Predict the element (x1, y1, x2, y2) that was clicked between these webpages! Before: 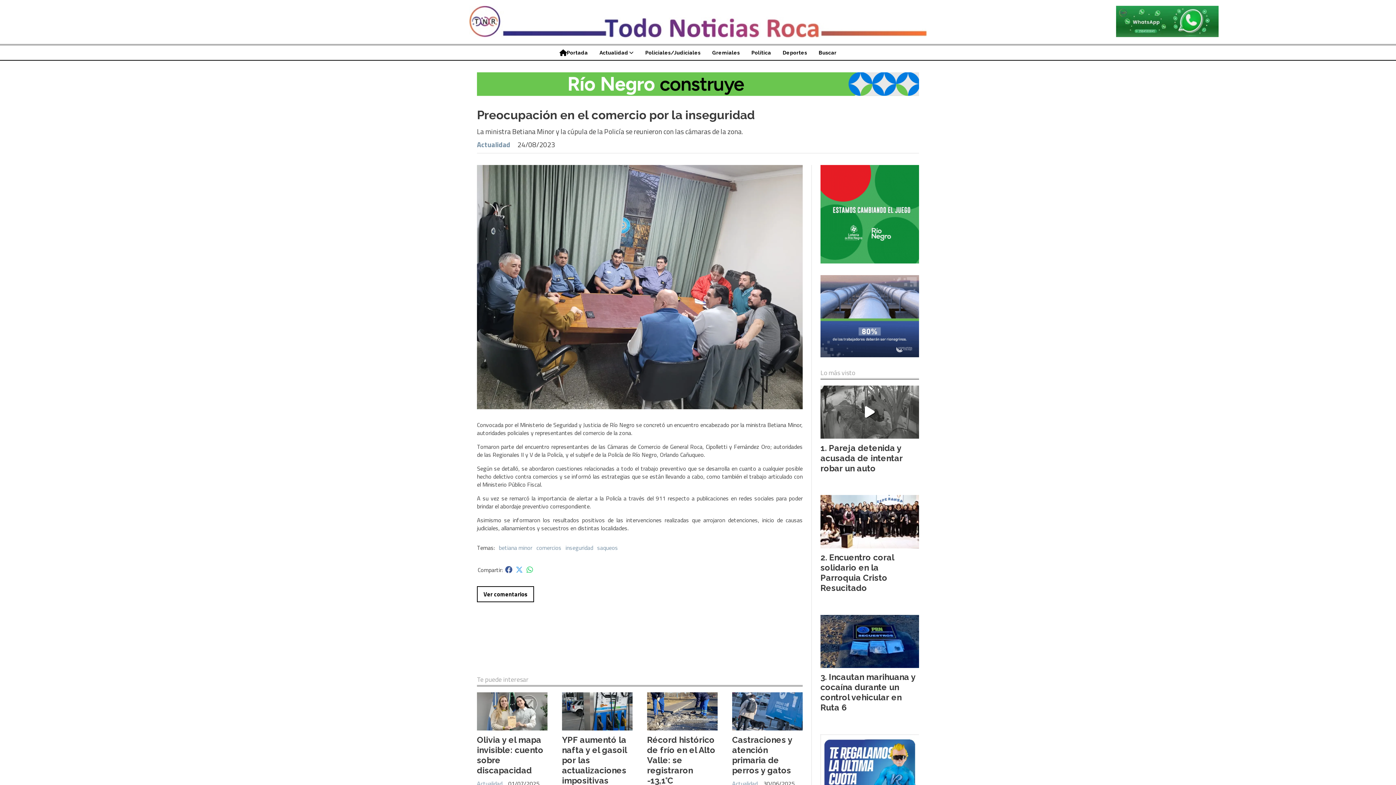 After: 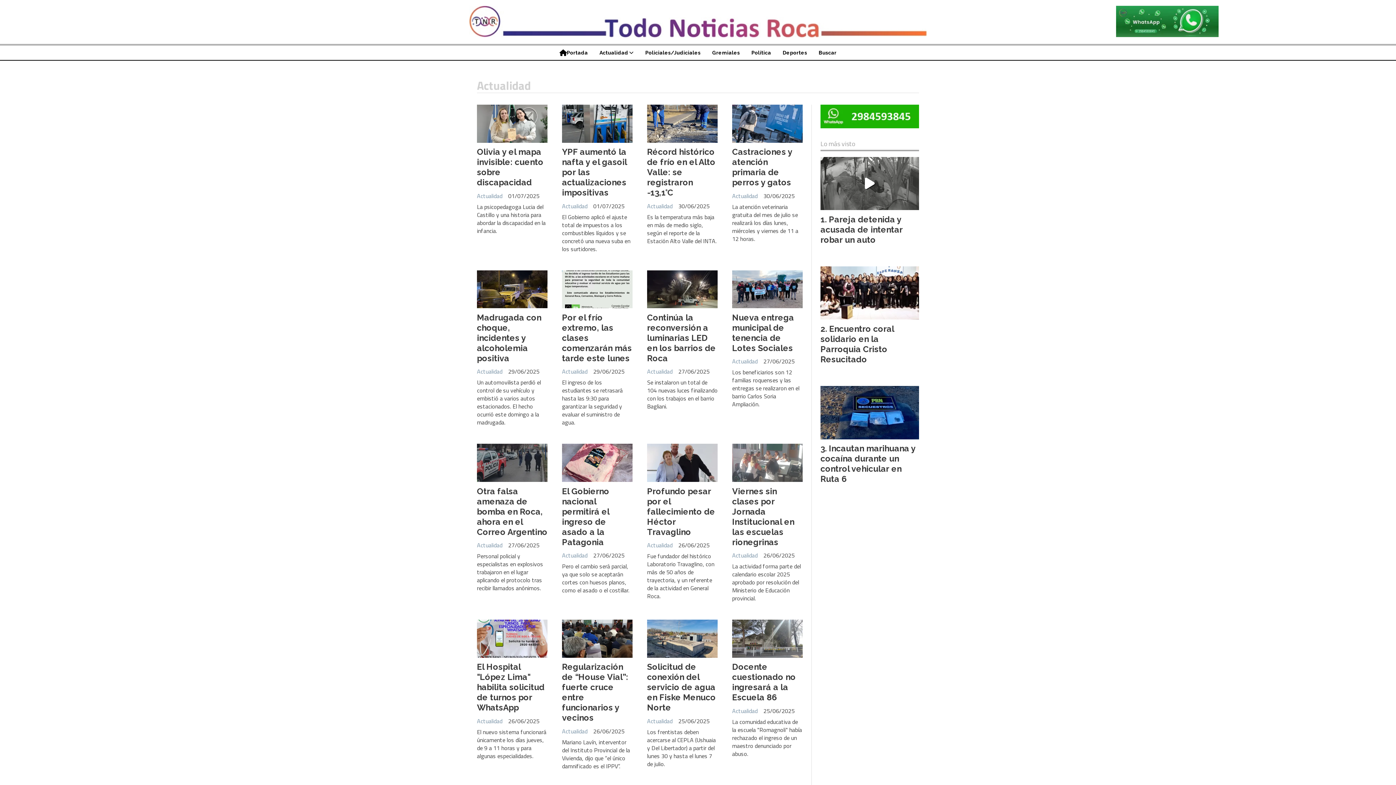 Action: bbox: (477, 780, 502, 788) label: Actualidad